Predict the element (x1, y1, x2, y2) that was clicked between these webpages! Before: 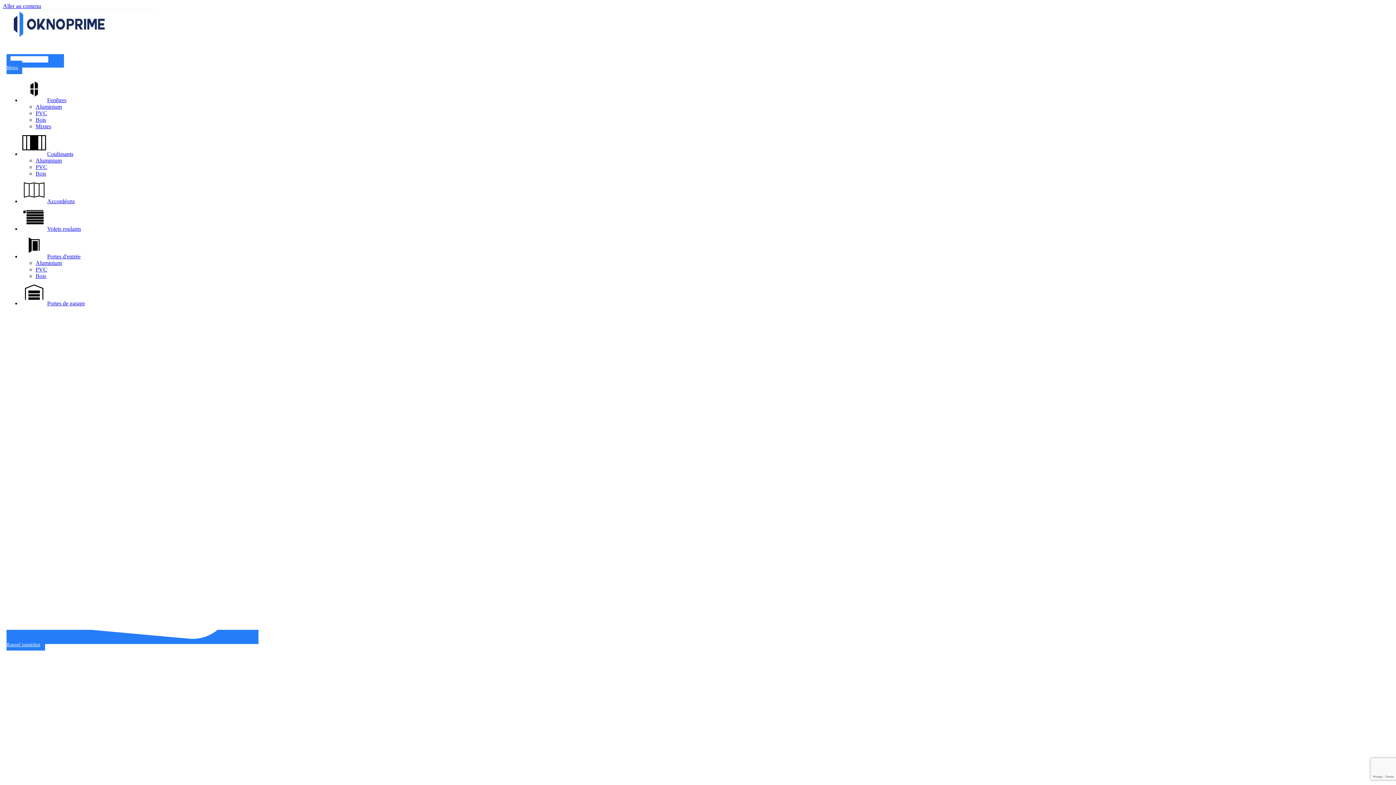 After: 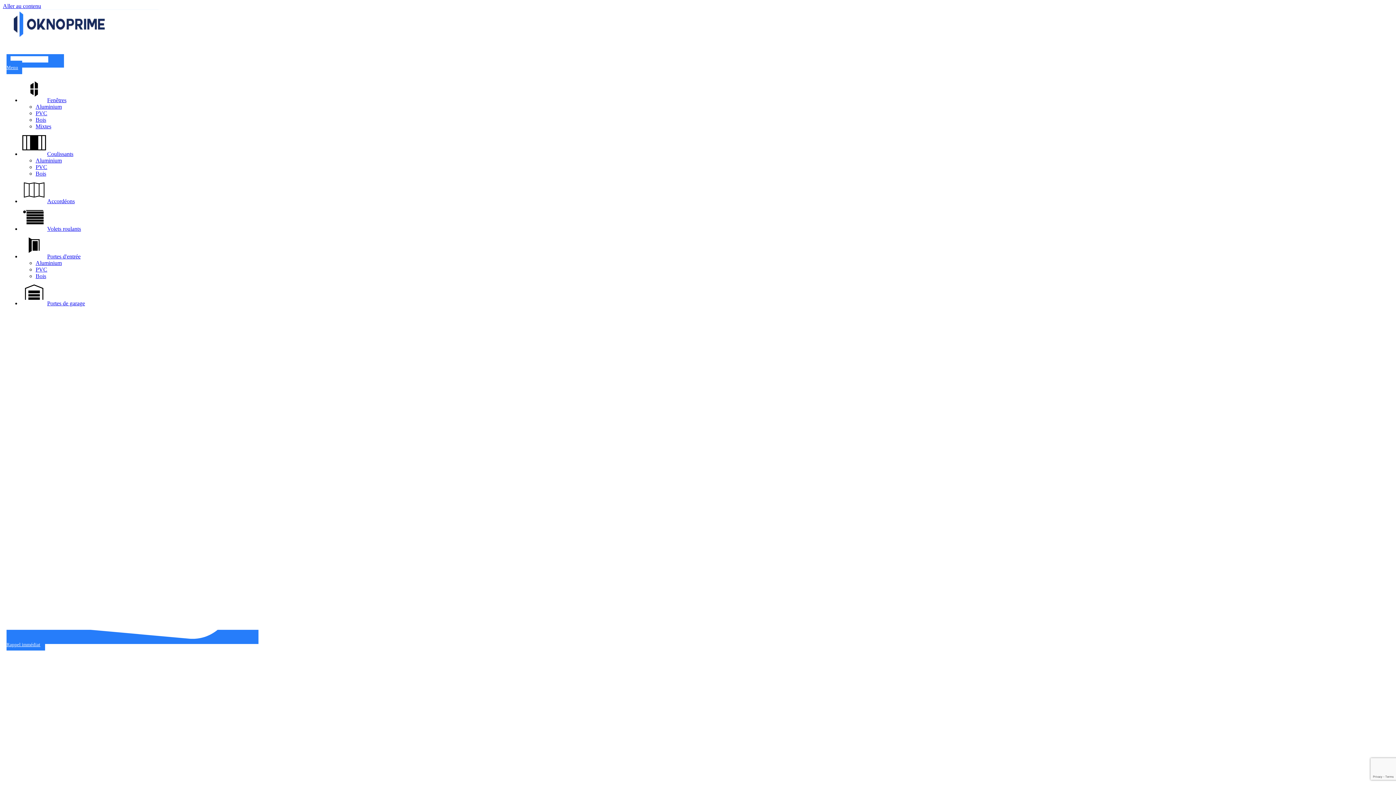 Action: label: Aluminium bbox: (35, 157, 61, 163)